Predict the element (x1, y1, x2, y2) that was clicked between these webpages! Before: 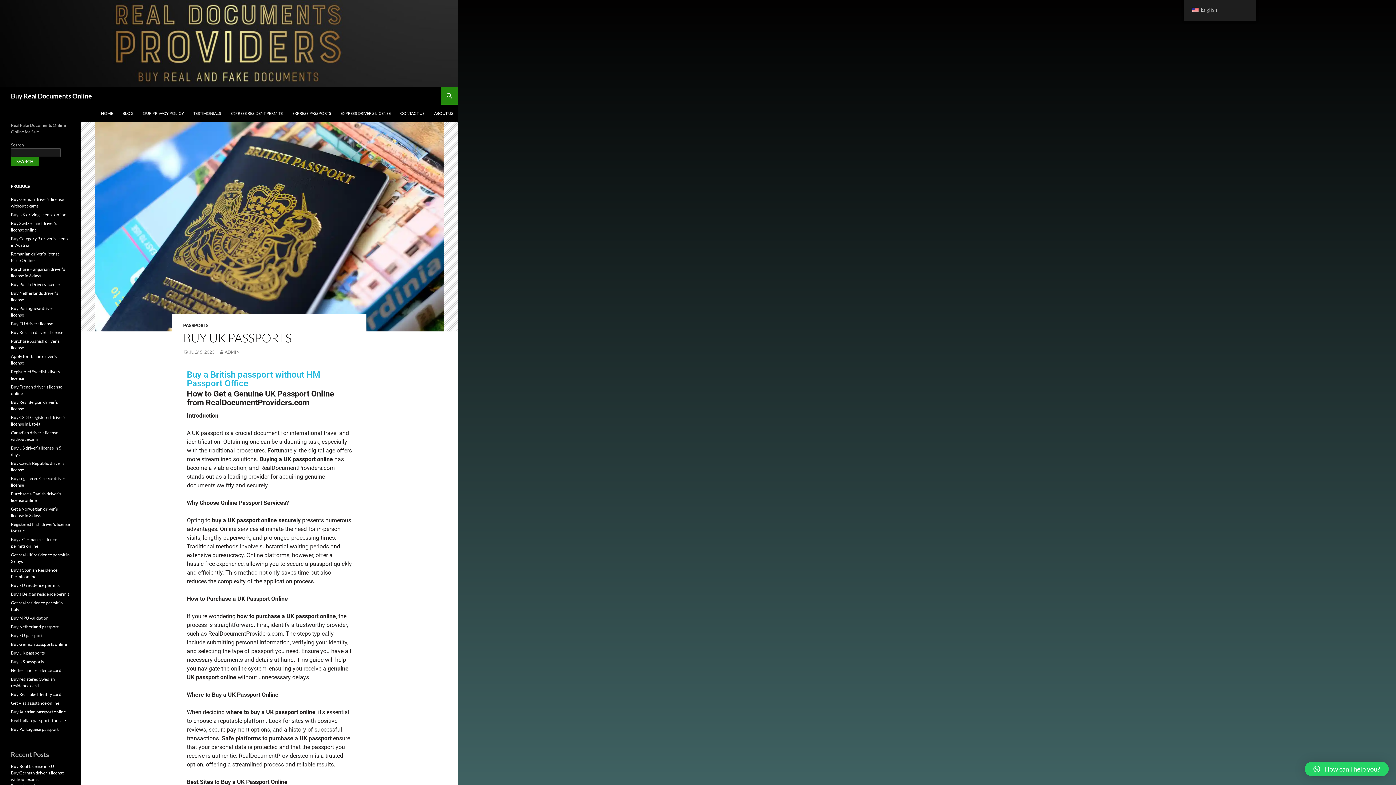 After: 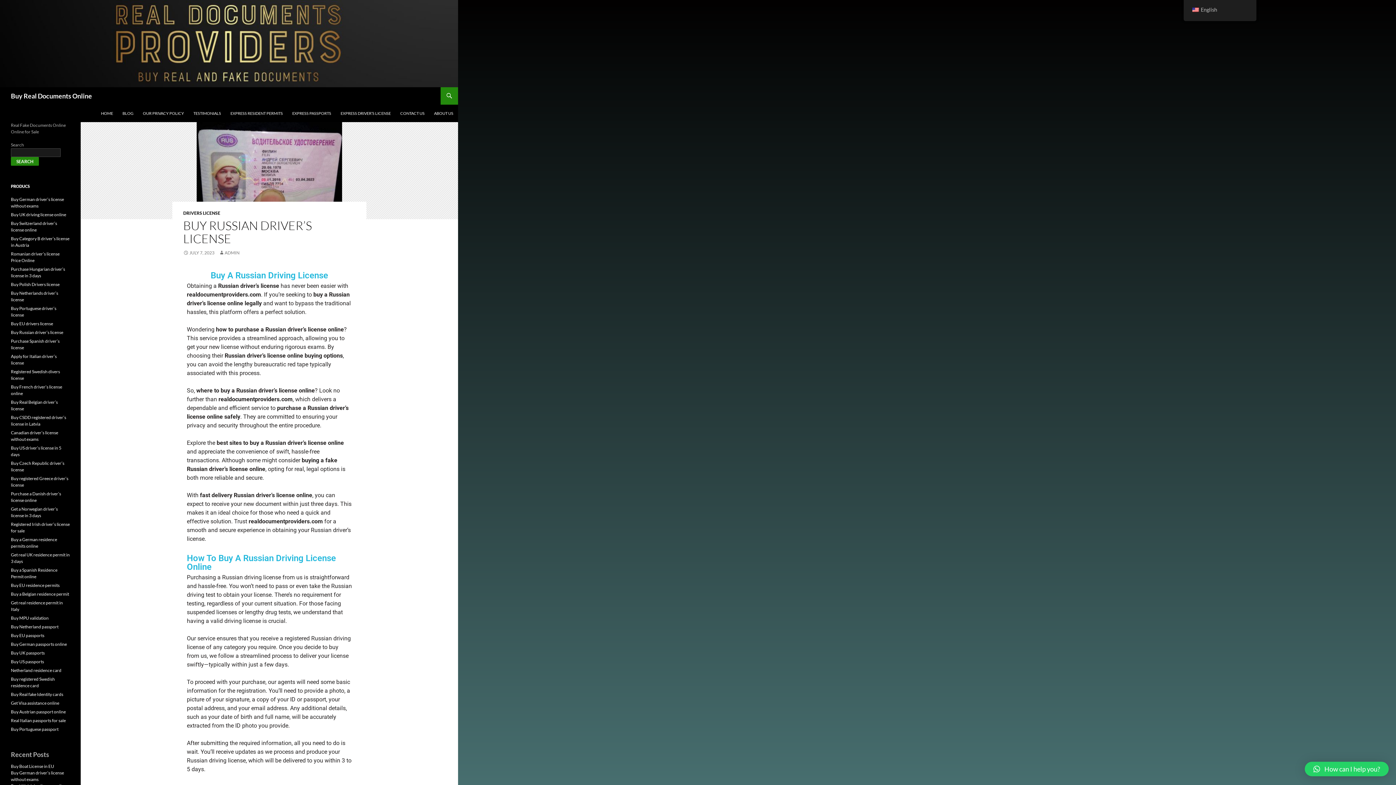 Action: bbox: (10, 329, 63, 335) label: Buy Russian driver’s license